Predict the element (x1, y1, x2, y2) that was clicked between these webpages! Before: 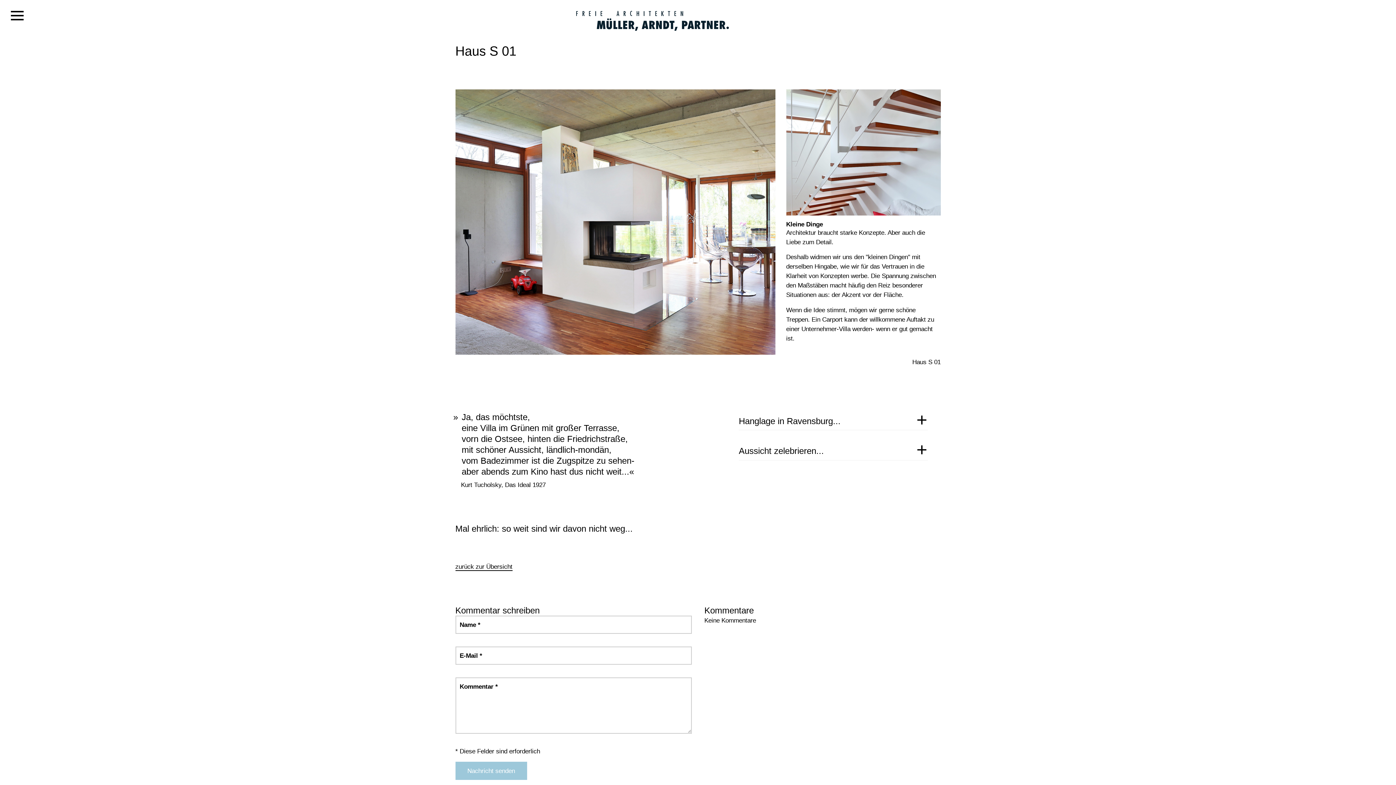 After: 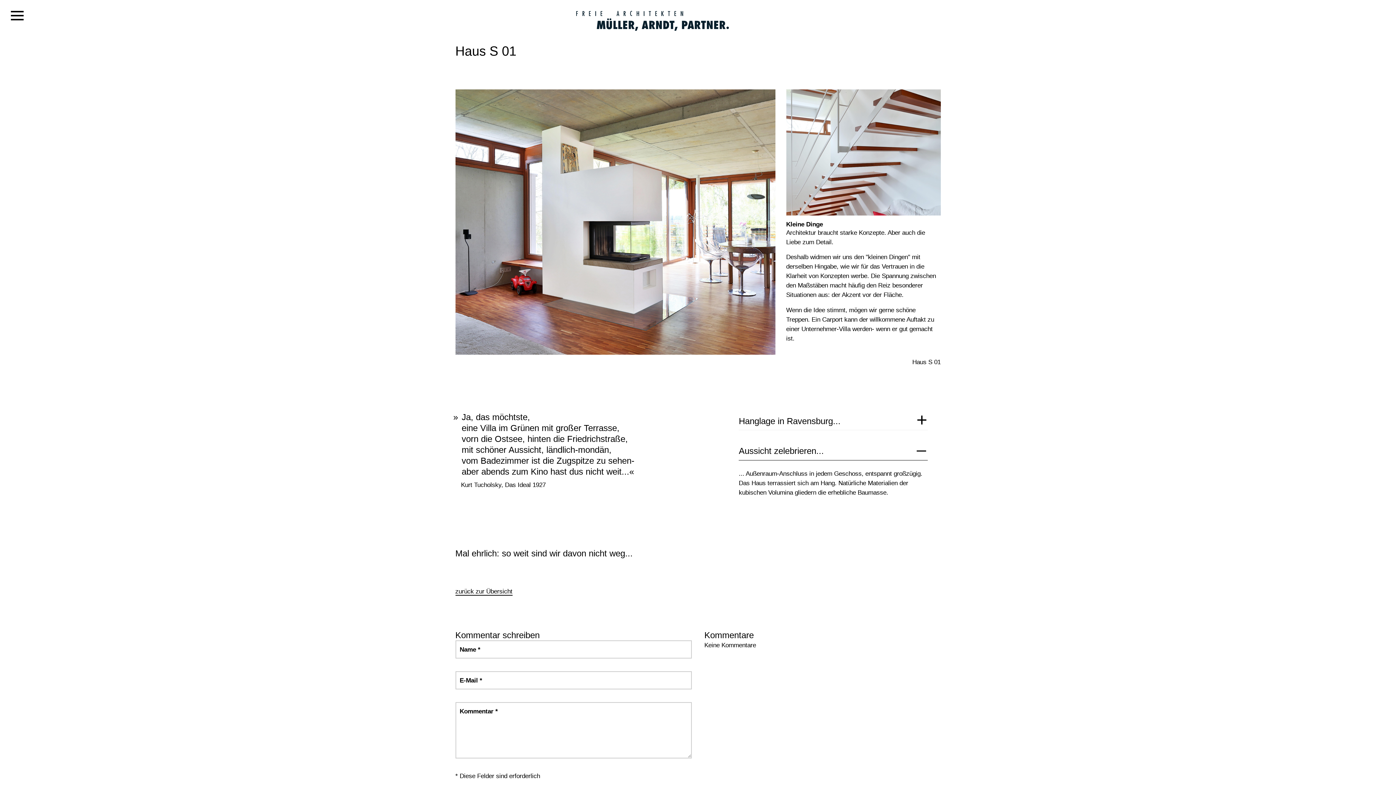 Action: label: Aussicht zelebrieren... bbox: (739, 442, 927, 460)